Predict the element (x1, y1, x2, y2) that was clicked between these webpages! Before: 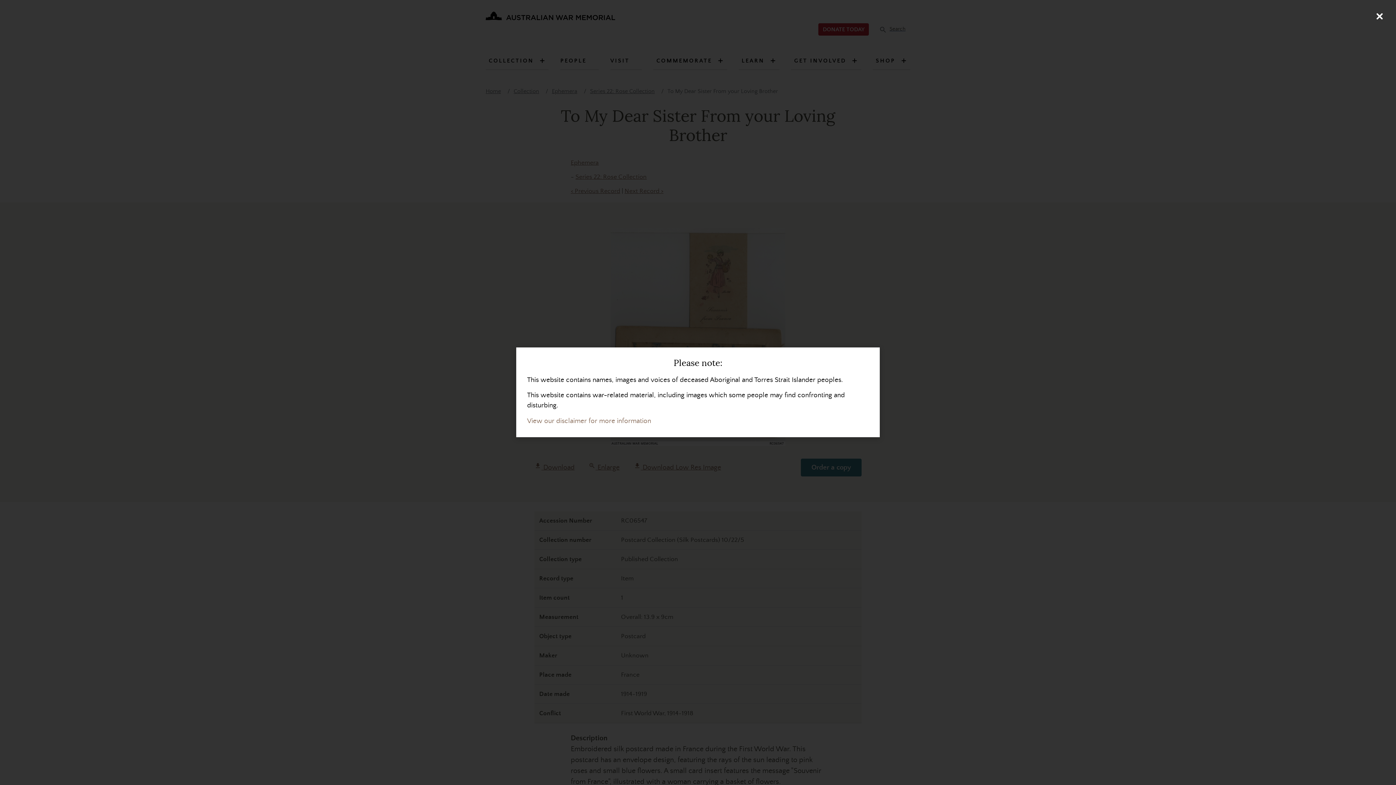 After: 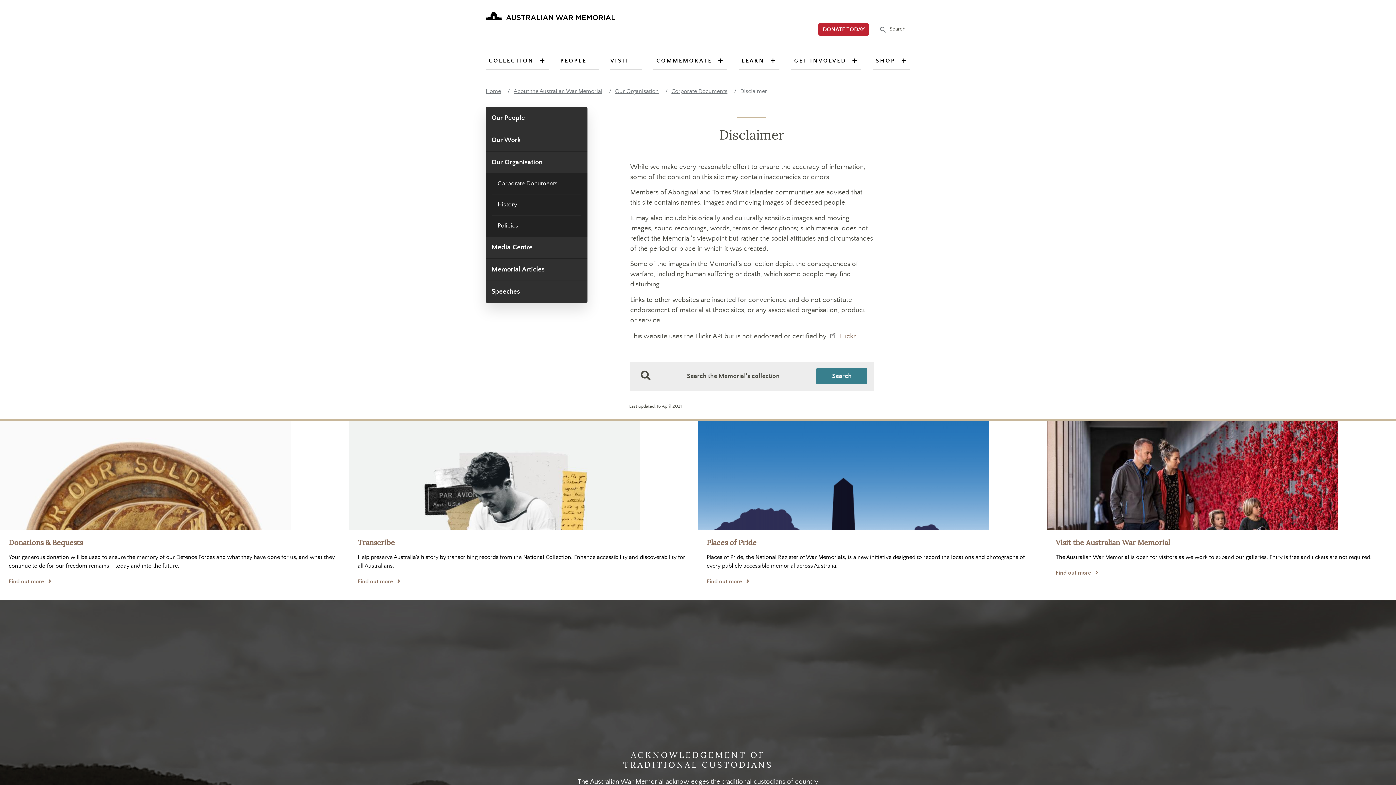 Action: bbox: (527, 417, 651, 425) label: View our disclaimer for more information